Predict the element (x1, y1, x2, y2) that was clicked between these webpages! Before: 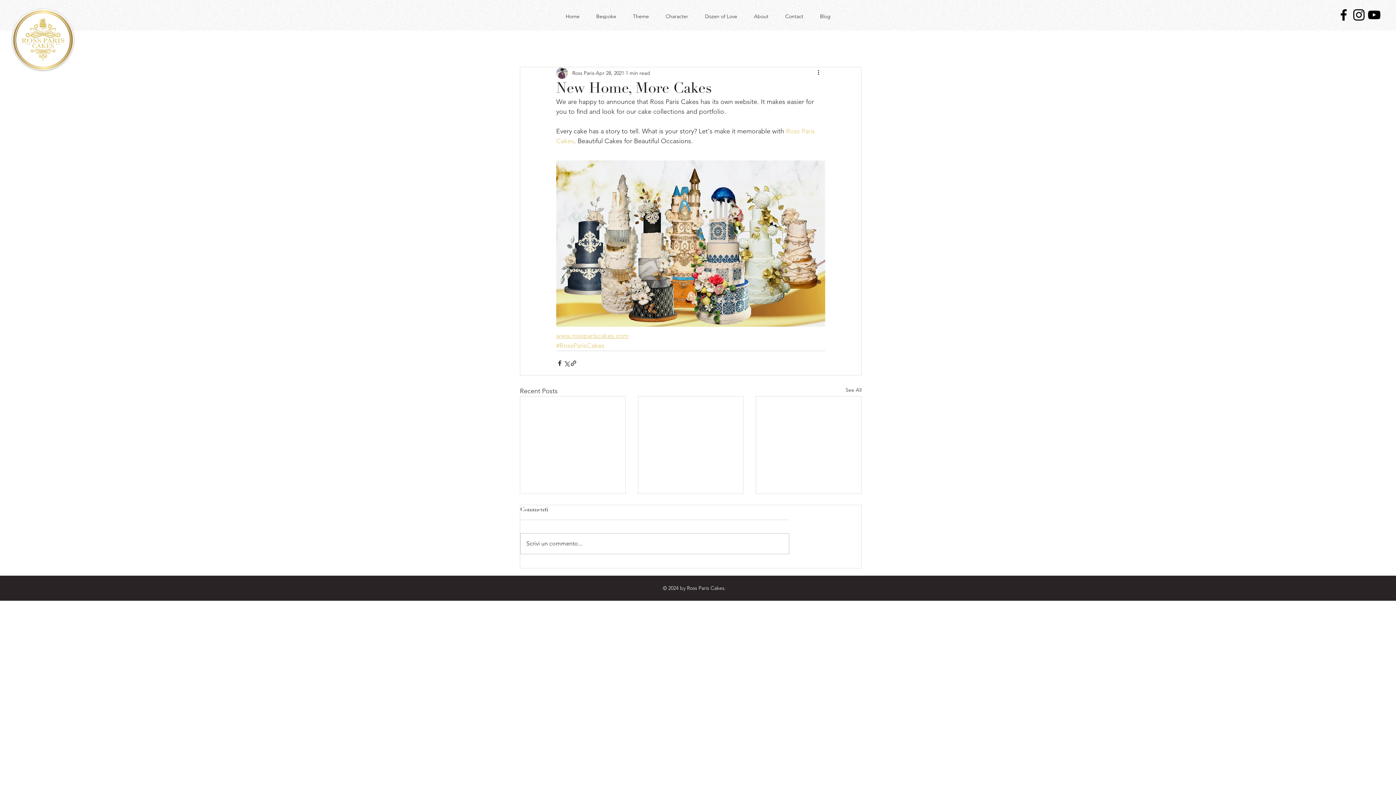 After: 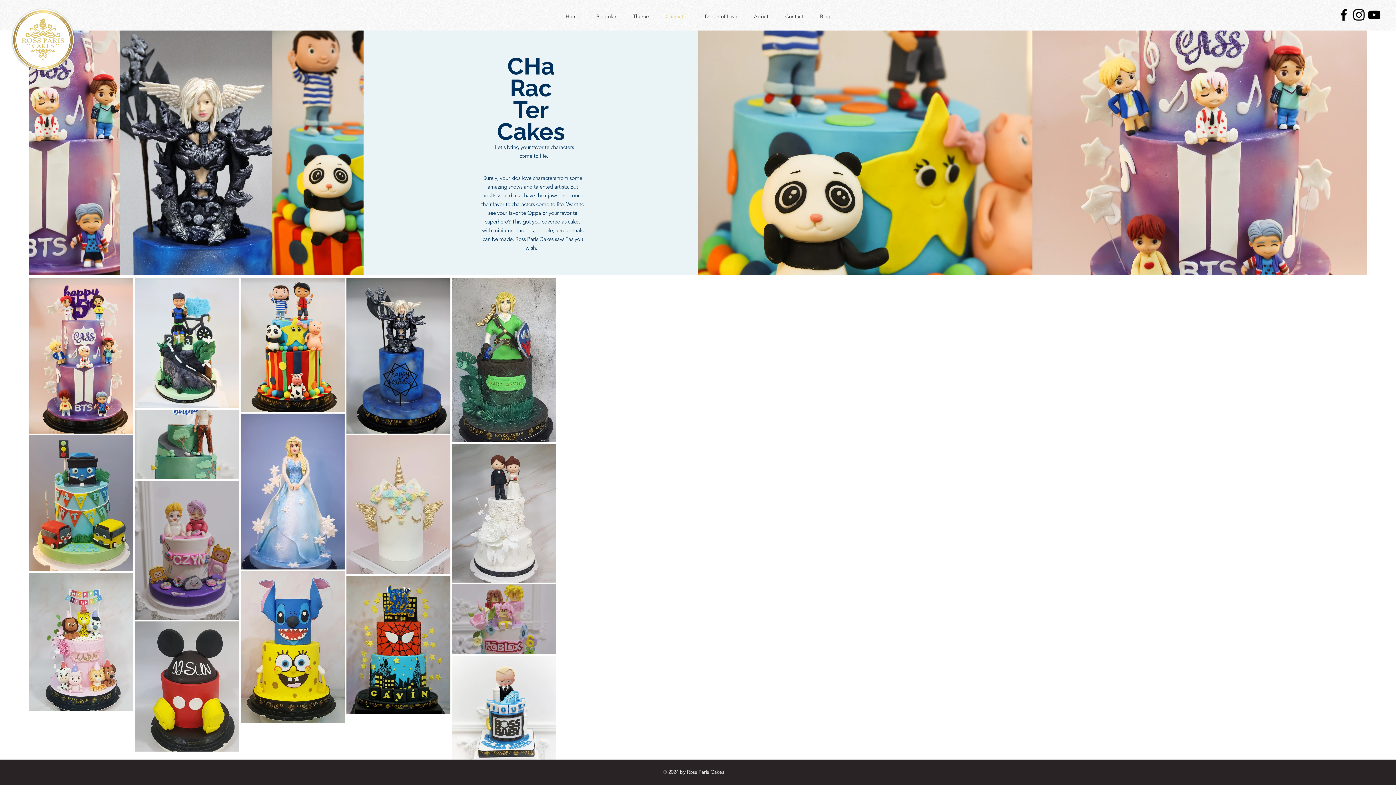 Action: label: Character bbox: (657, 7, 696, 25)